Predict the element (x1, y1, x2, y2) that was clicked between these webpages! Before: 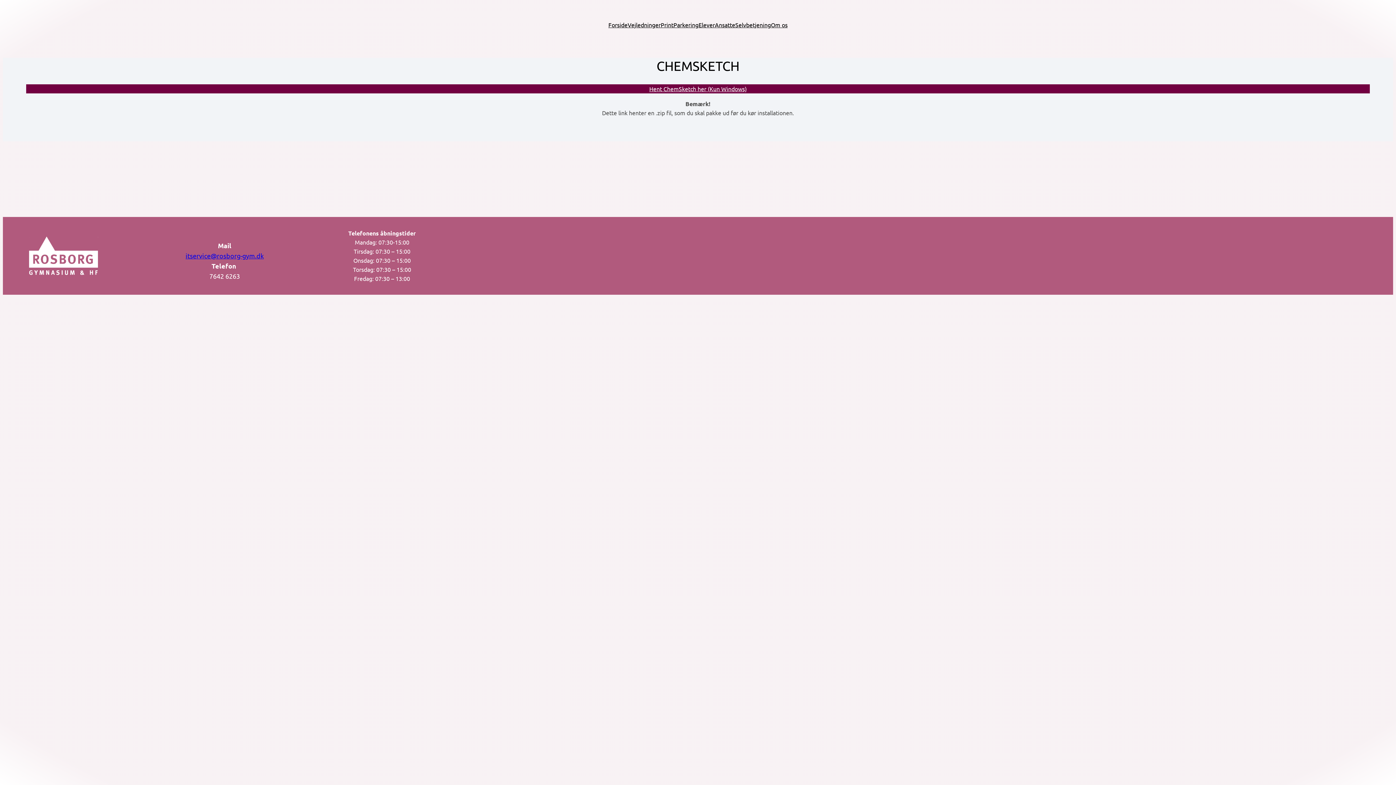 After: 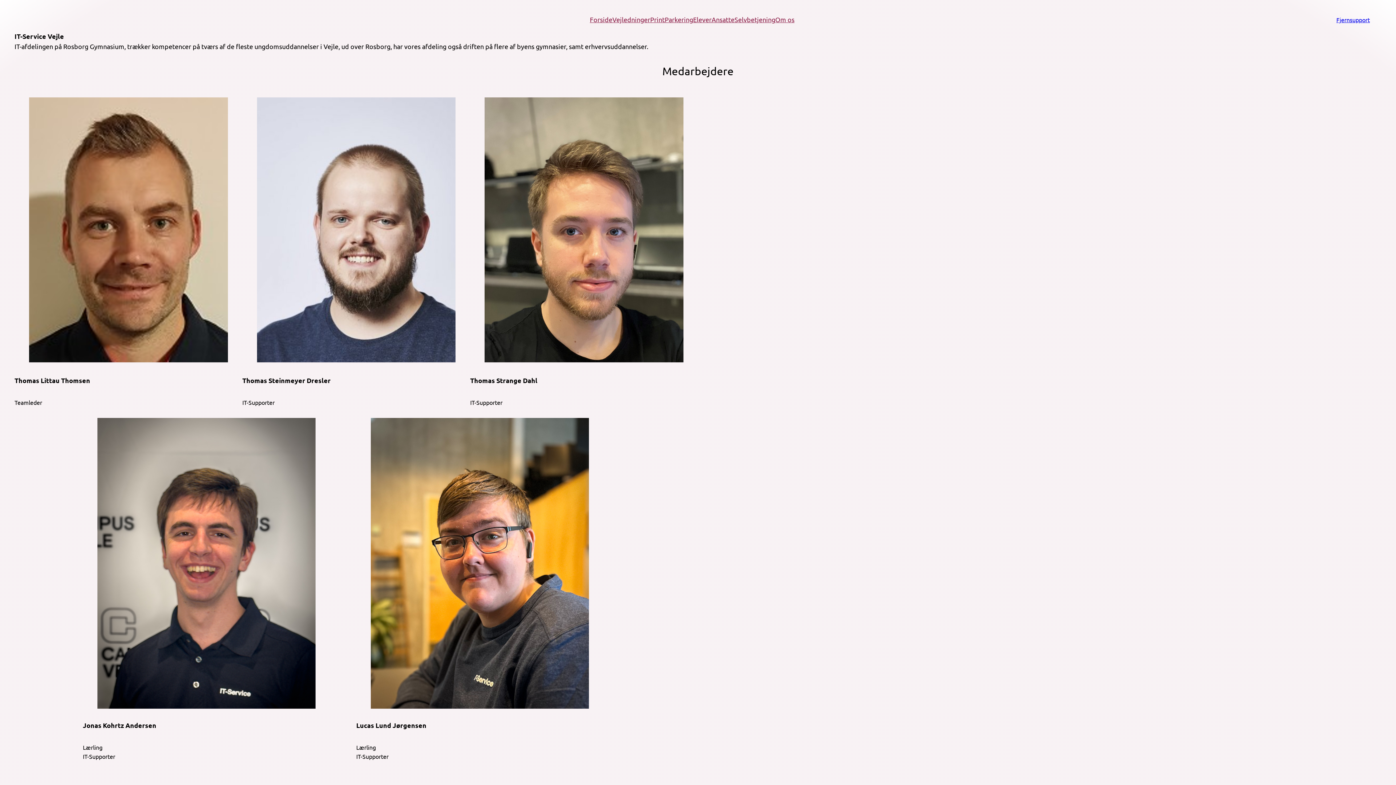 Action: bbox: (771, 20, 787, 29) label: Om os